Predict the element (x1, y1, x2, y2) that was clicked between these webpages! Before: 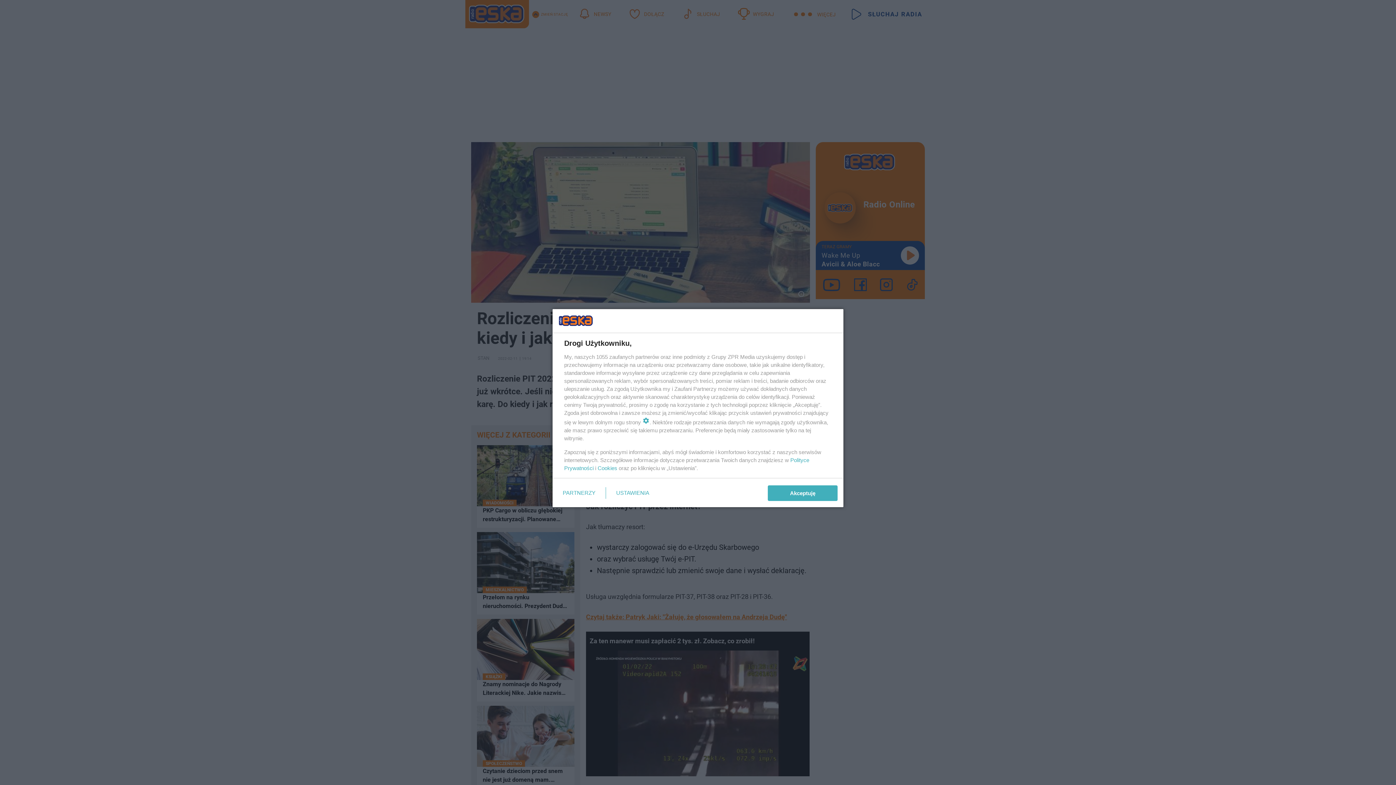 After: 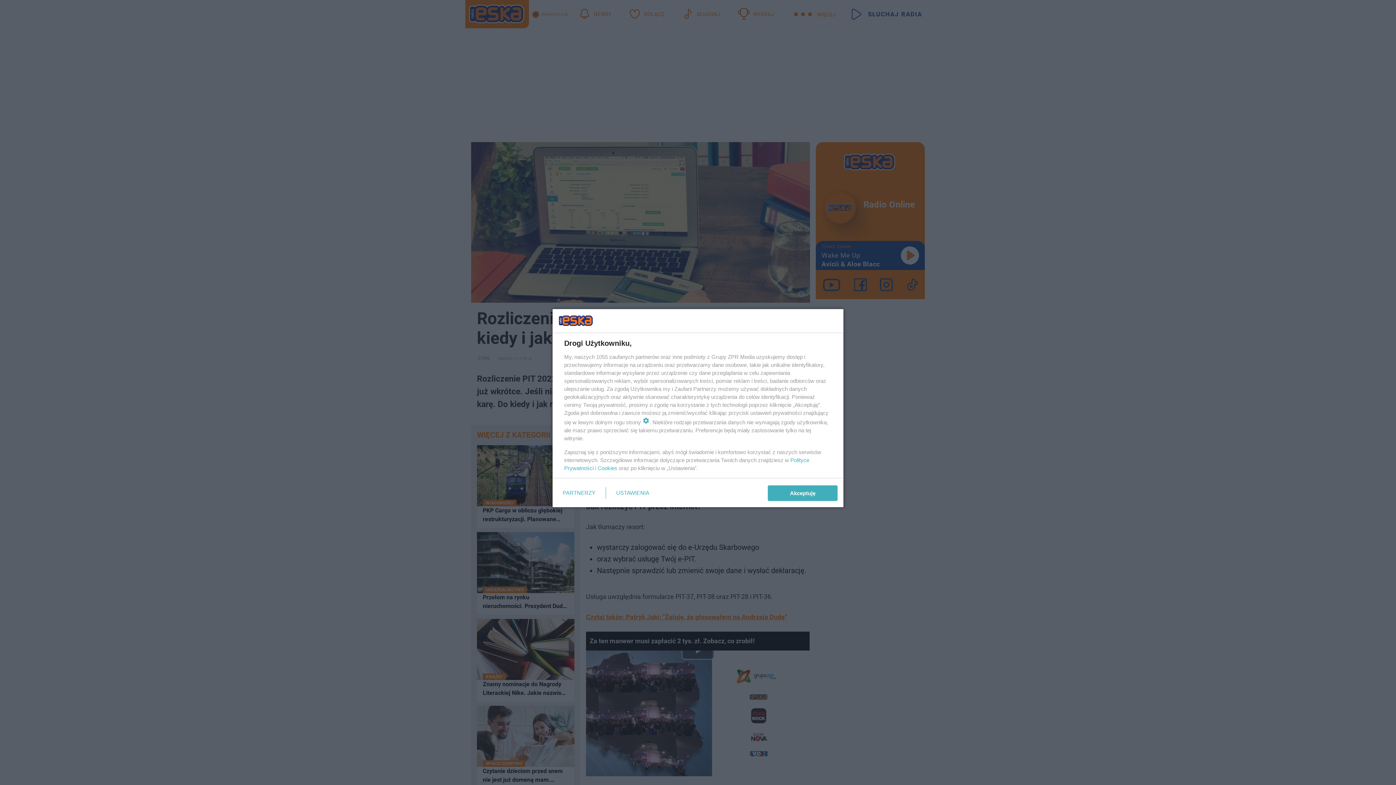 Action: label: Cookies bbox: (597, 465, 617, 471)